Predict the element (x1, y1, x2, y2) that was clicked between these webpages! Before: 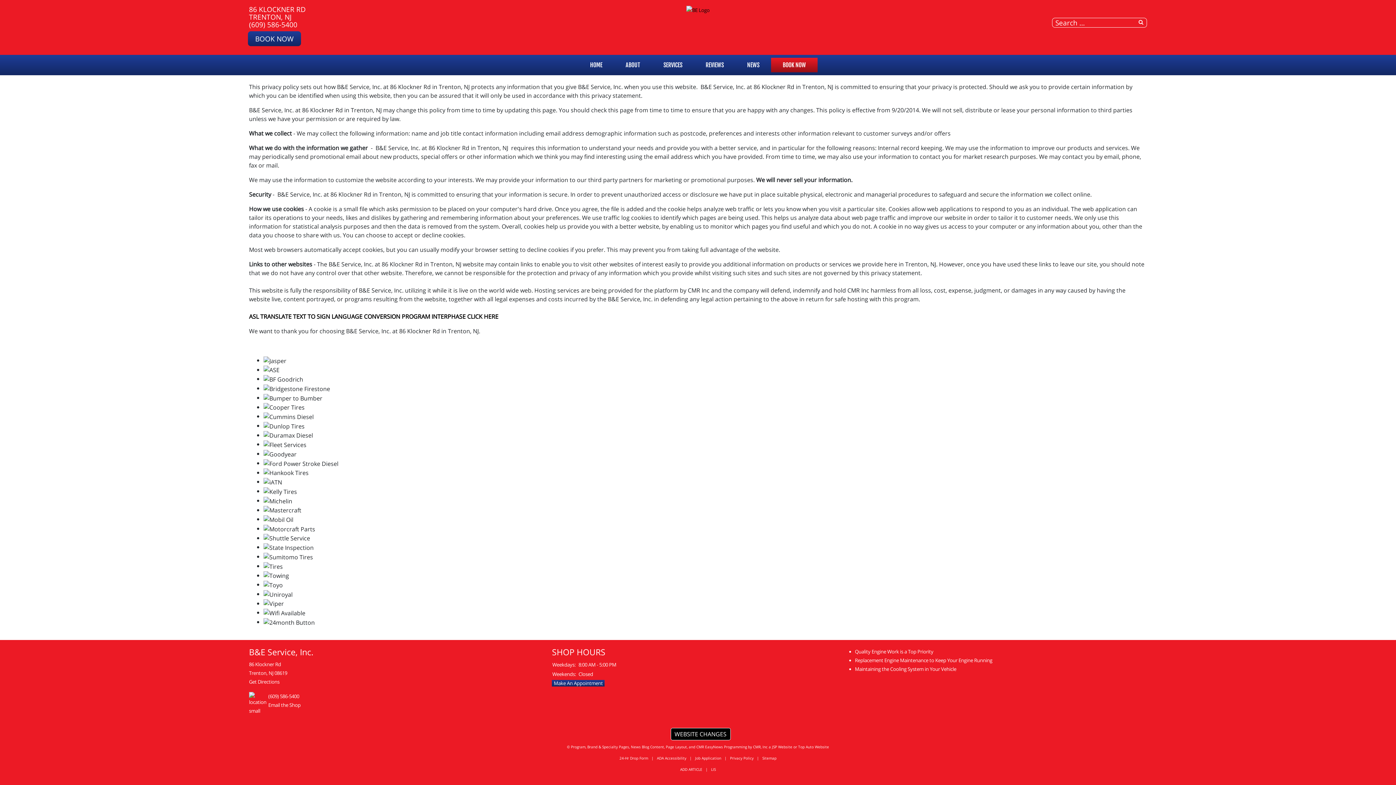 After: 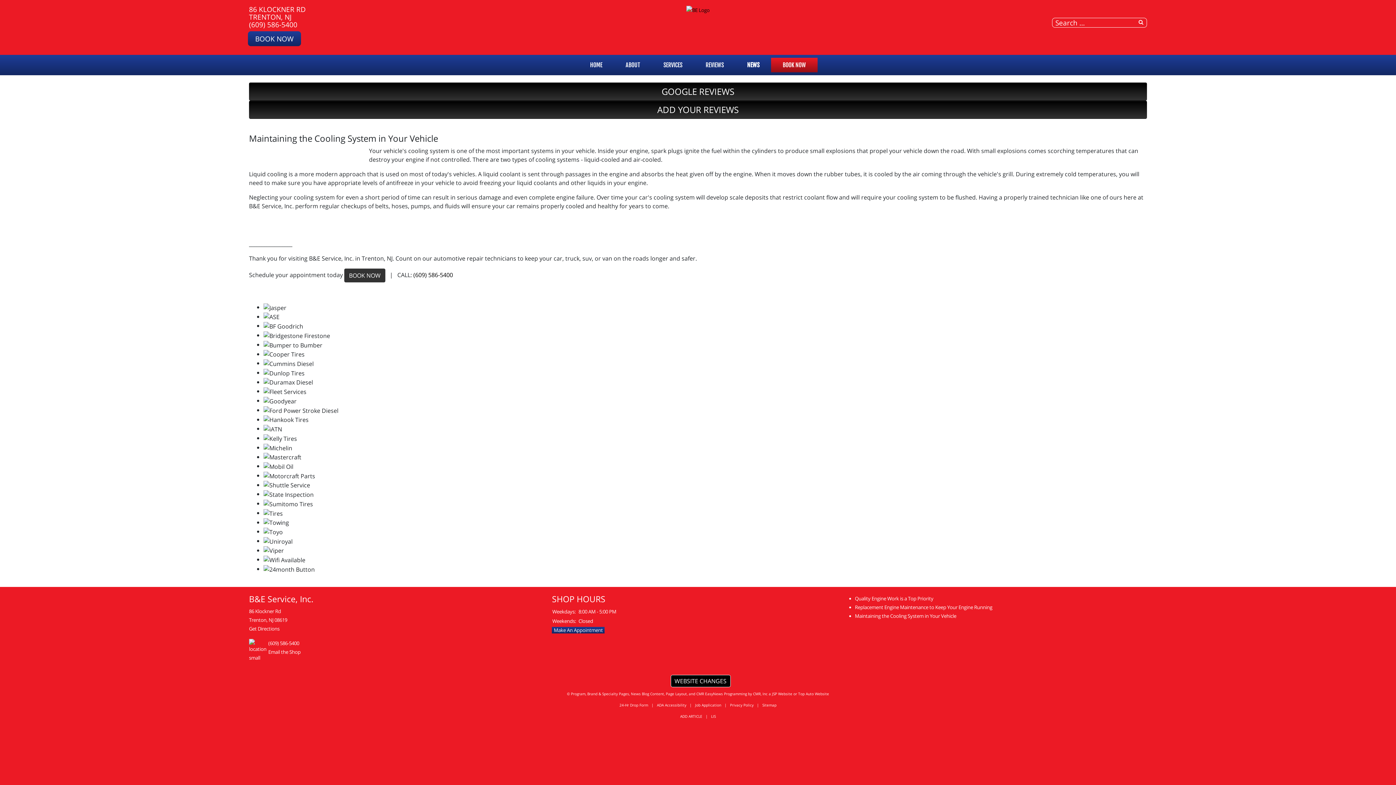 Action: label: Maintaining the Cooling System in Your Vehicle bbox: (855, 666, 956, 672)